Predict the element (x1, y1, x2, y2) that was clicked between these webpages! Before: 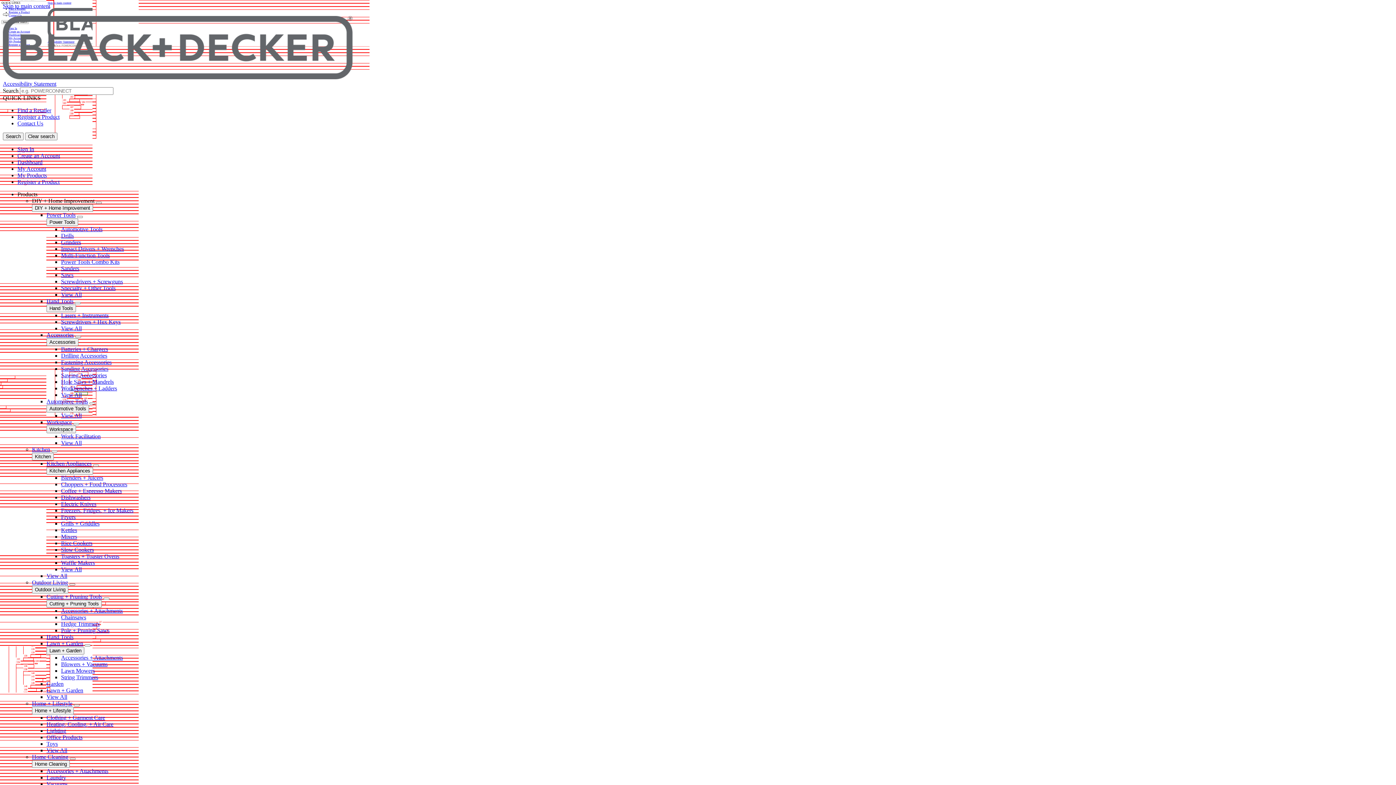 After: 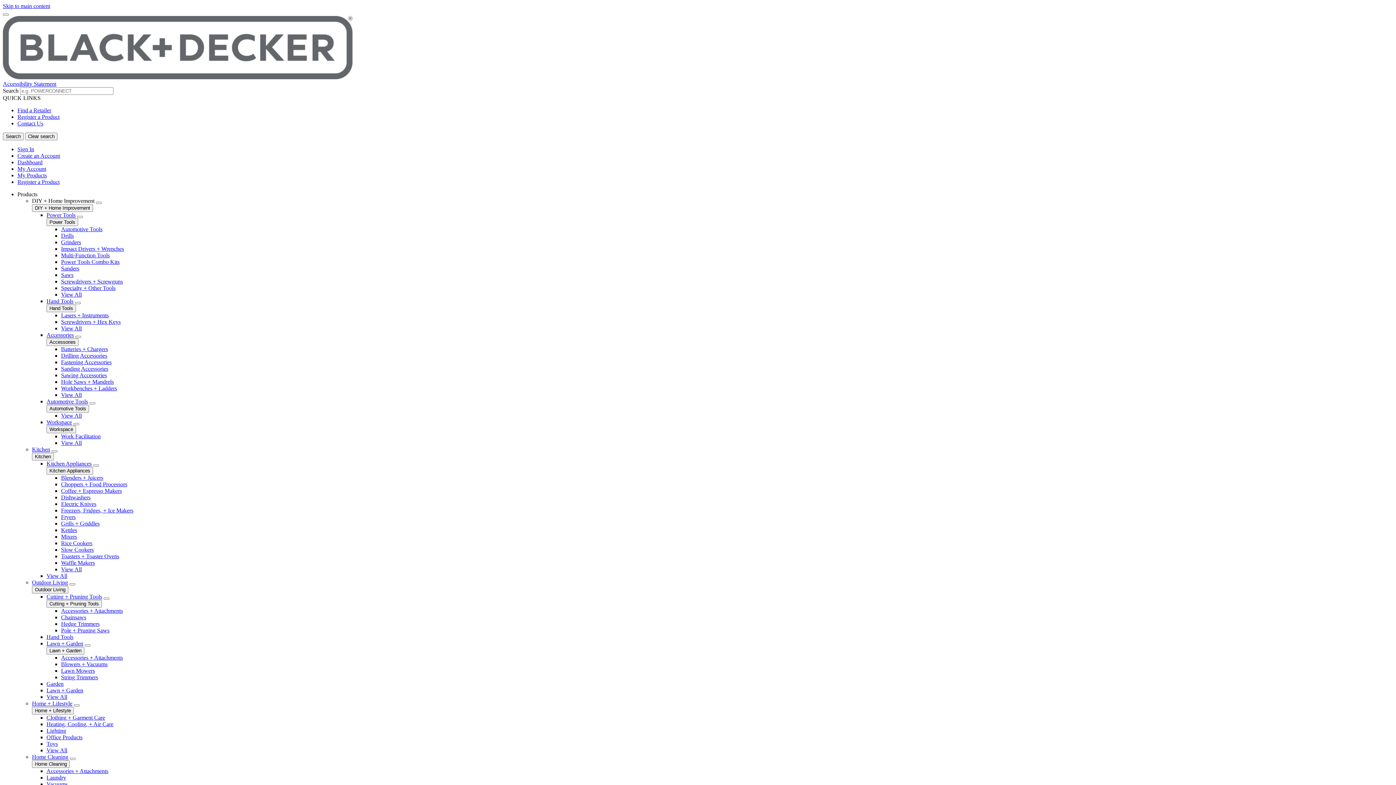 Action: bbox: (46, 687, 83, 693) label: Lawn + Garden